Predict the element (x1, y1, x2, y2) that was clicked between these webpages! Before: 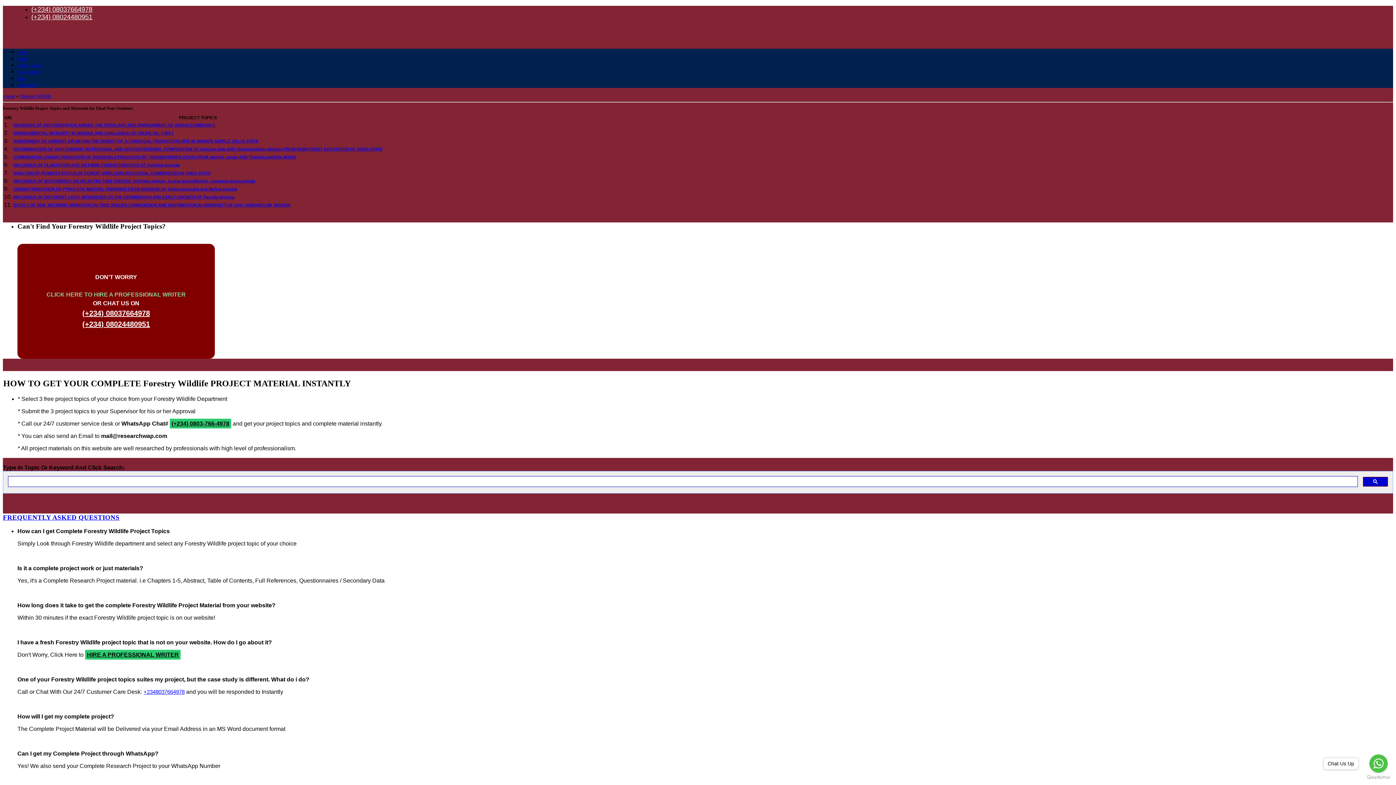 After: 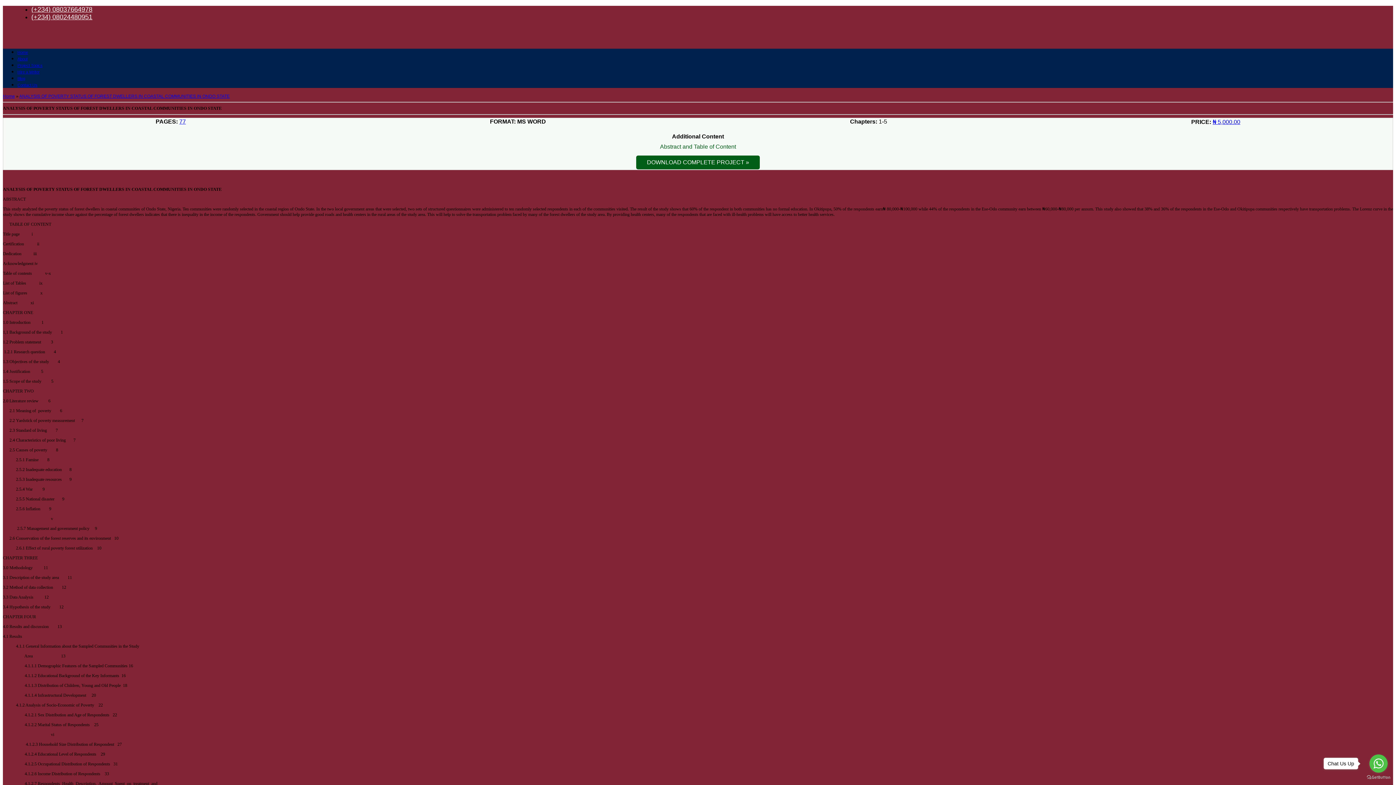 Action: bbox: (13, 170, 210, 175) label: ANALYSIS OF POVERTY STATUS OF FOREST DWELLERS IN COASTAL COMMUNITIES IN ONDO STATE